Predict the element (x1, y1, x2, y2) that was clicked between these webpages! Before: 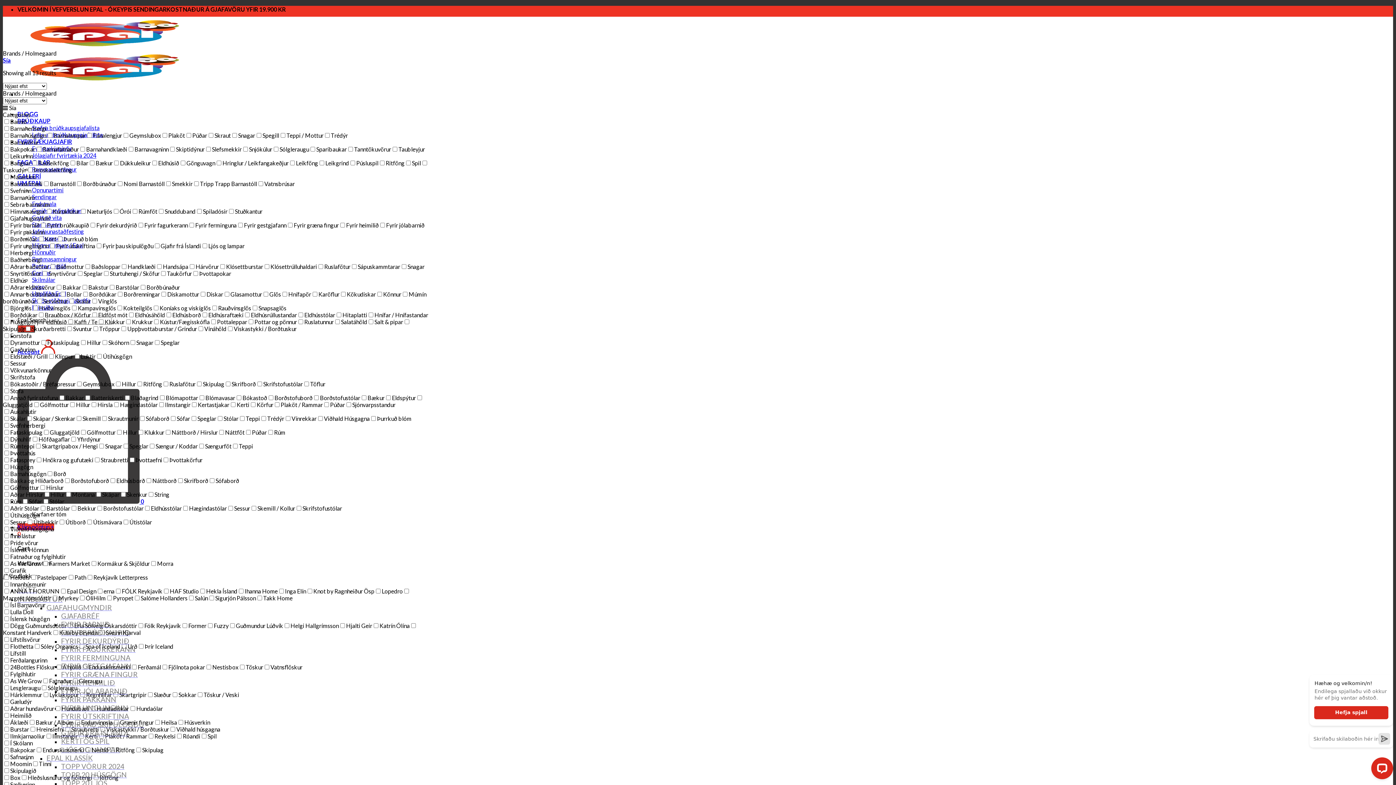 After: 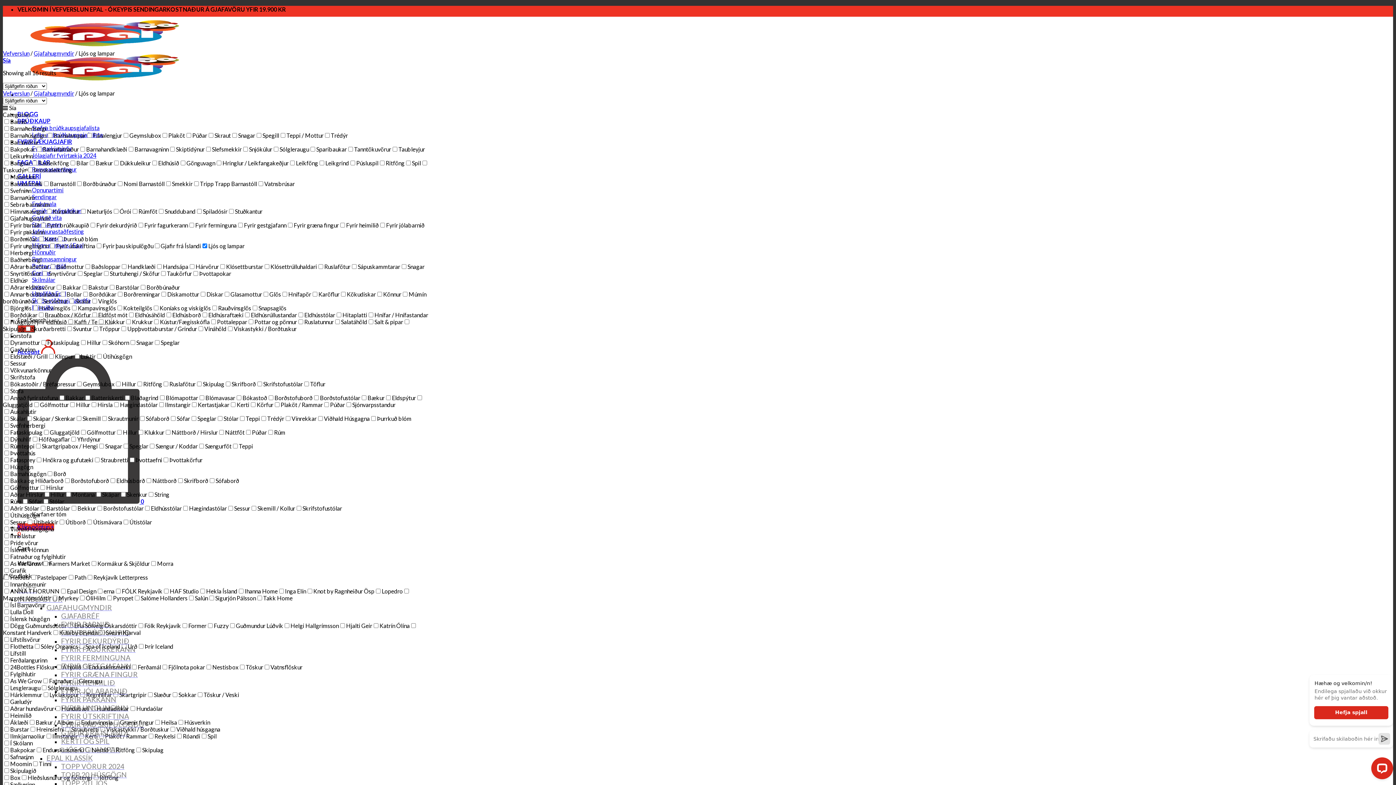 Action: label: LJÓS OG LAMPAR bbox: (61, 744, 120, 756)